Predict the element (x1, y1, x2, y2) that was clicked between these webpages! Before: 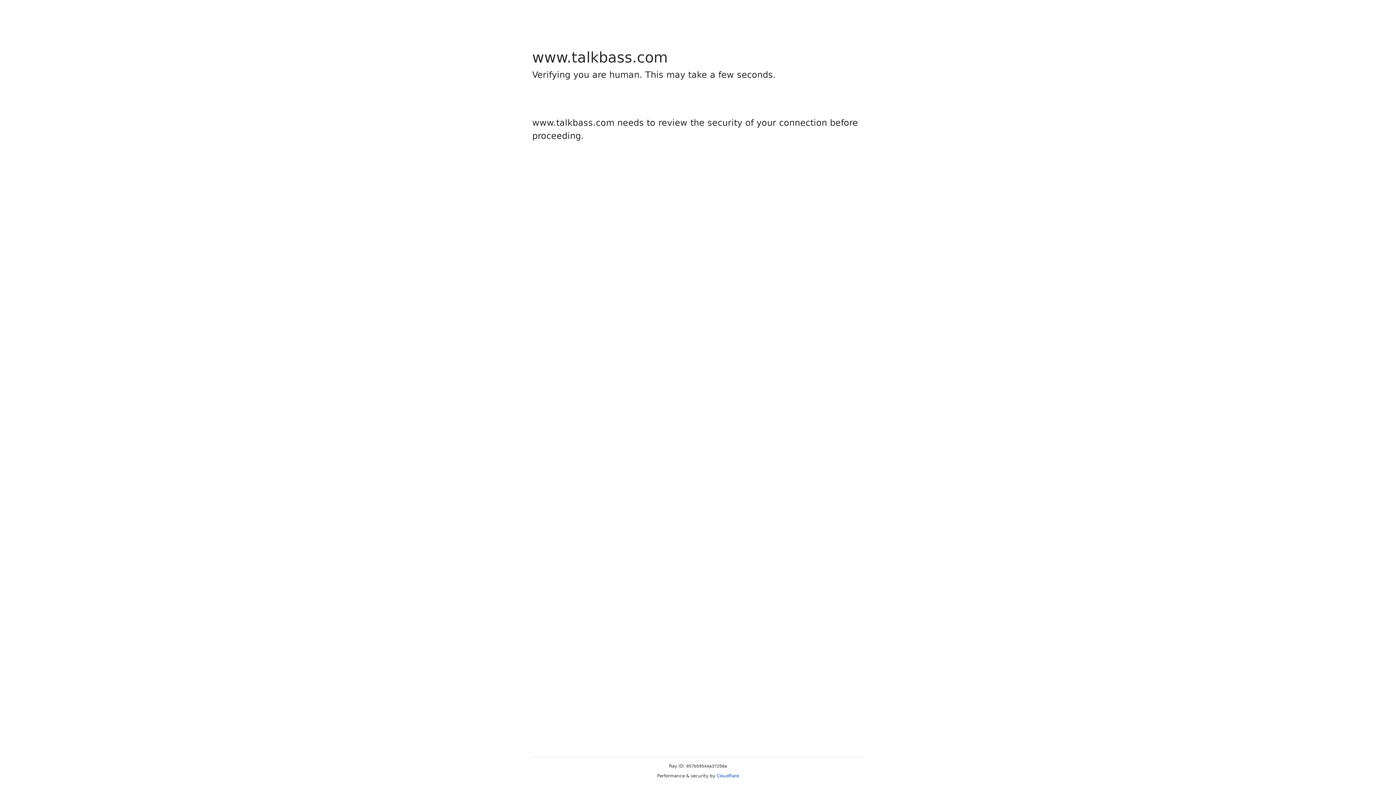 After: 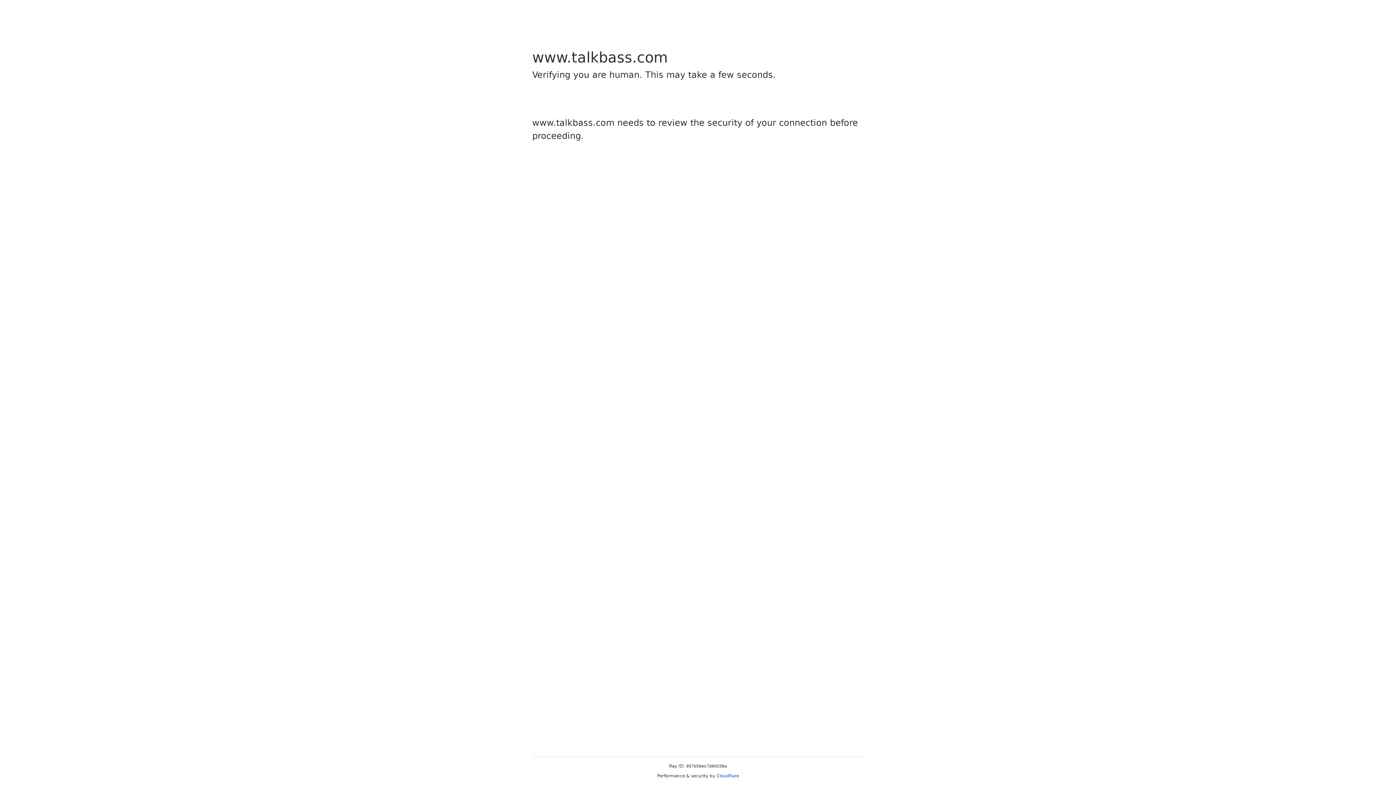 Action: bbox: (716, 773, 739, 778) label: Cloudflare